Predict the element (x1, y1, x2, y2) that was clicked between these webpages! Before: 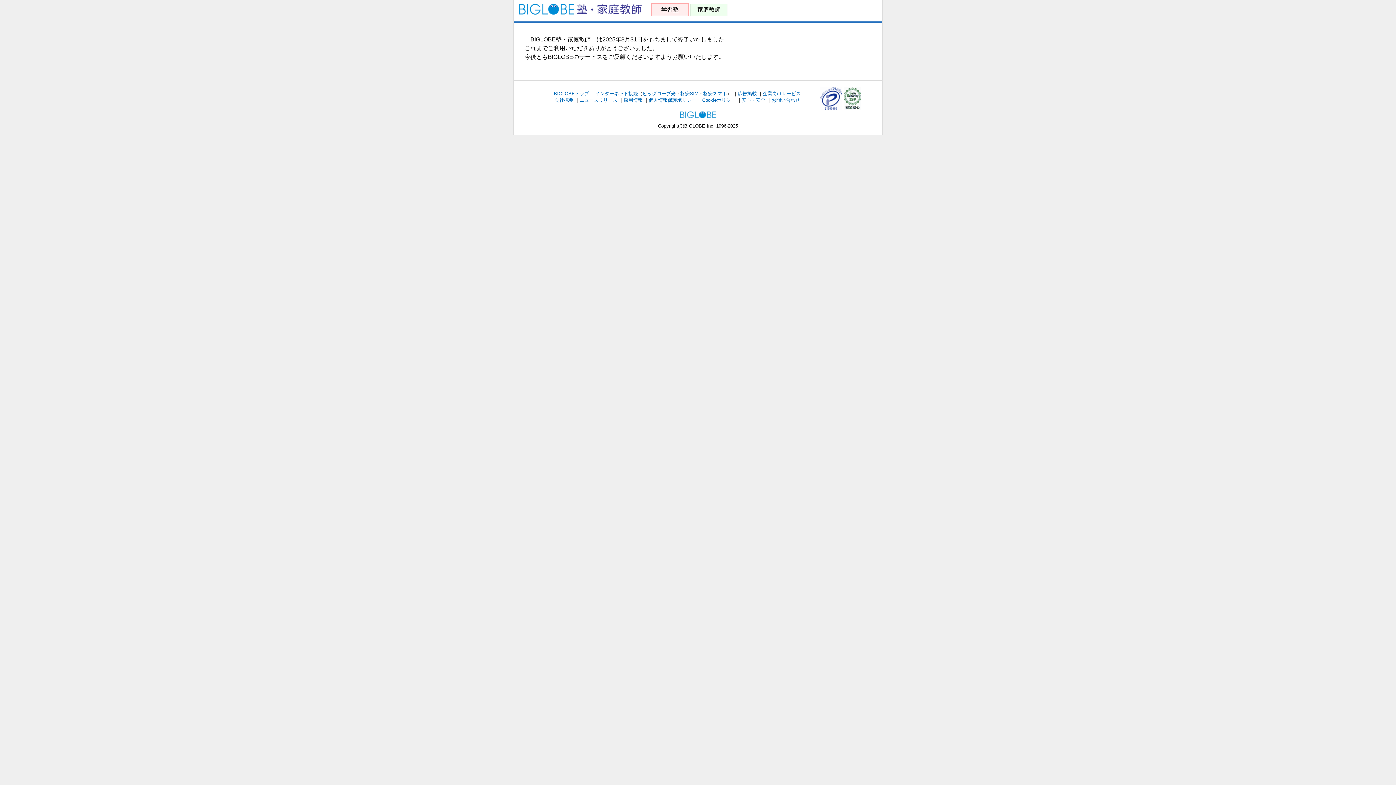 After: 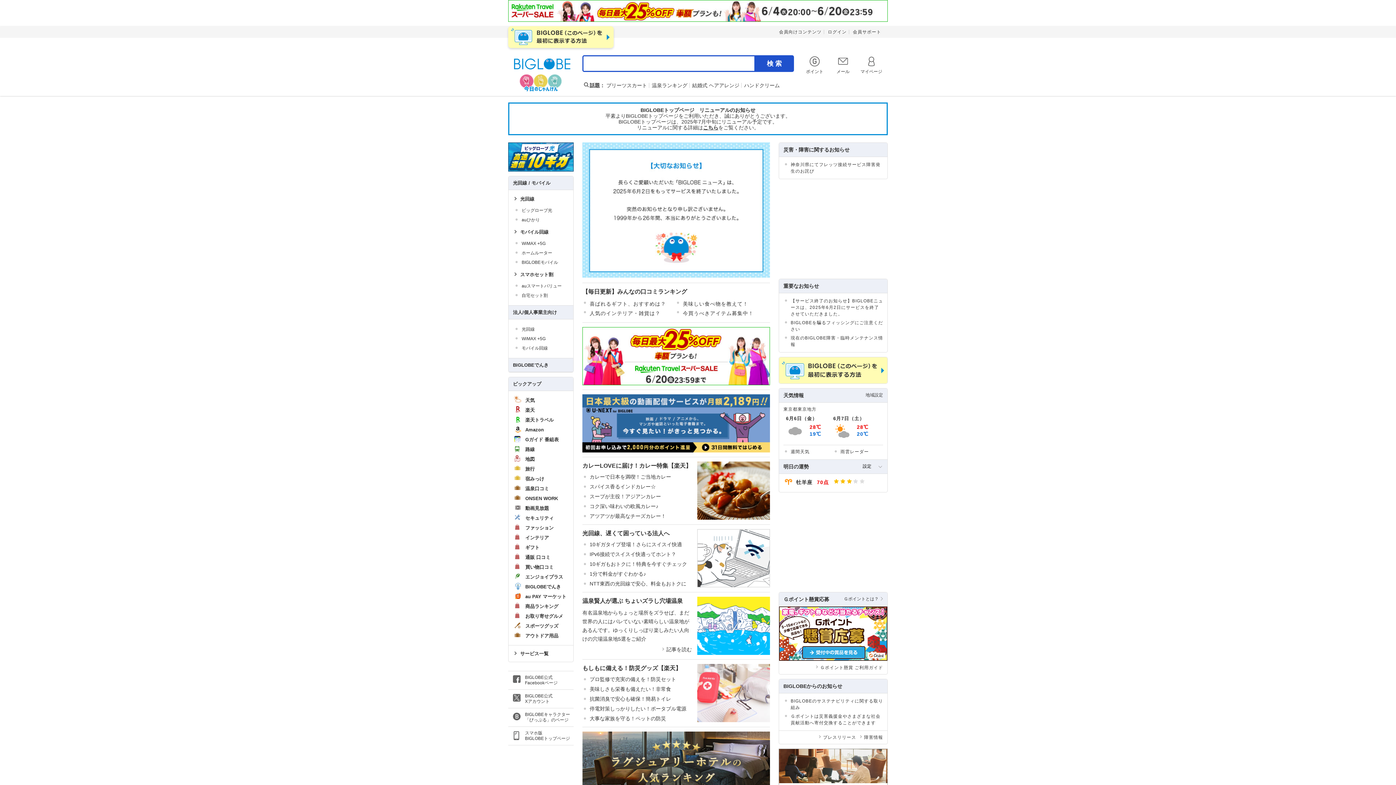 Action: bbox: (680, 112, 716, 118)